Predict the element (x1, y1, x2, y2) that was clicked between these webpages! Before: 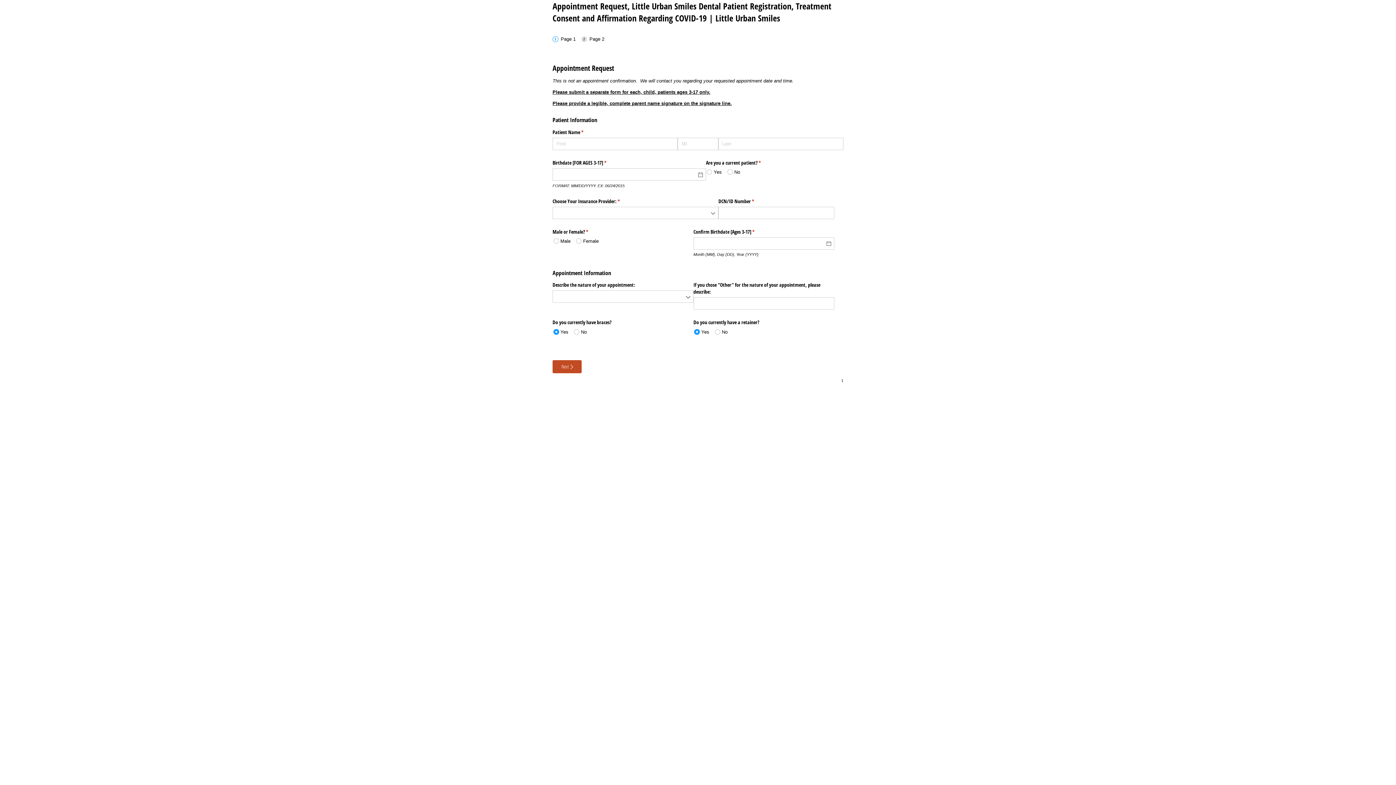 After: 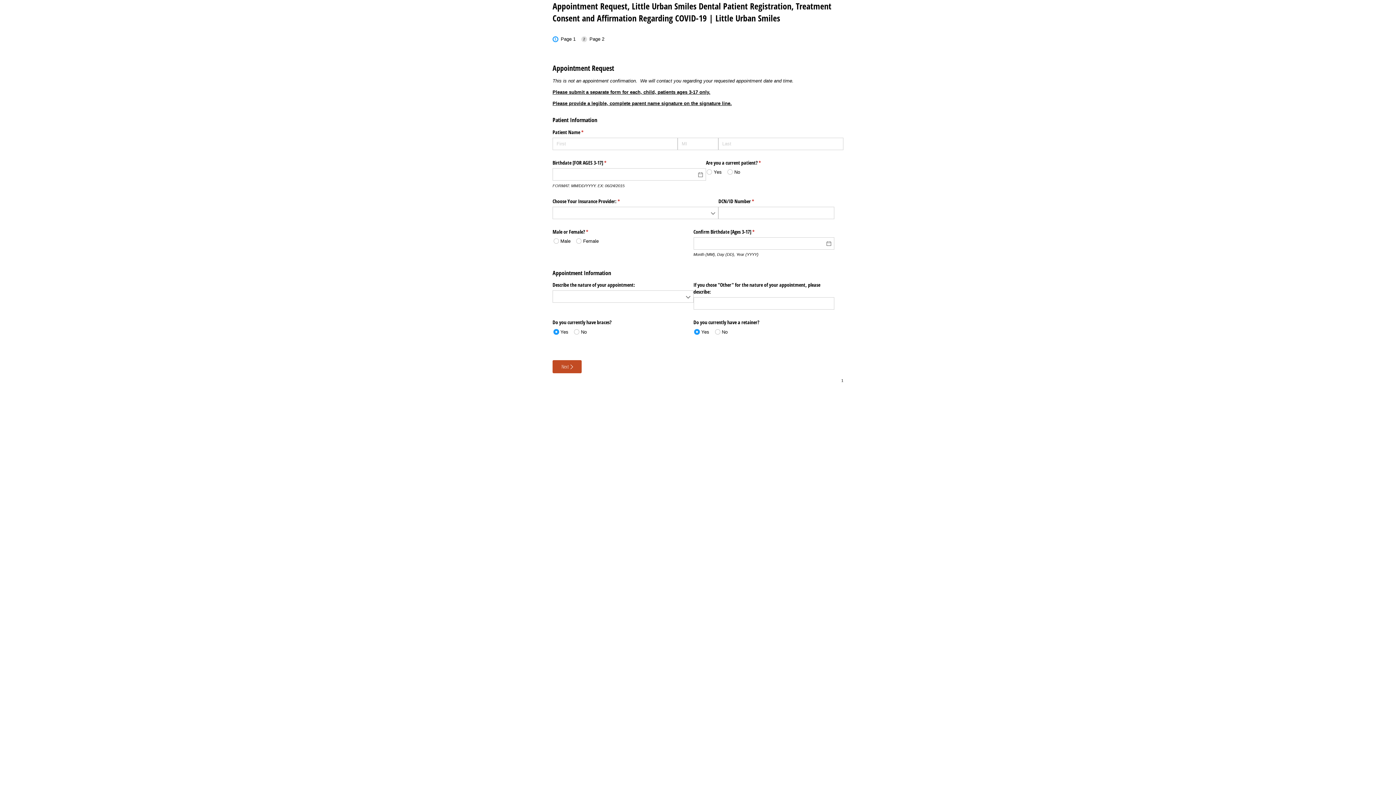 Action: label: Page 1 bbox: (551, 34, 581, 43)